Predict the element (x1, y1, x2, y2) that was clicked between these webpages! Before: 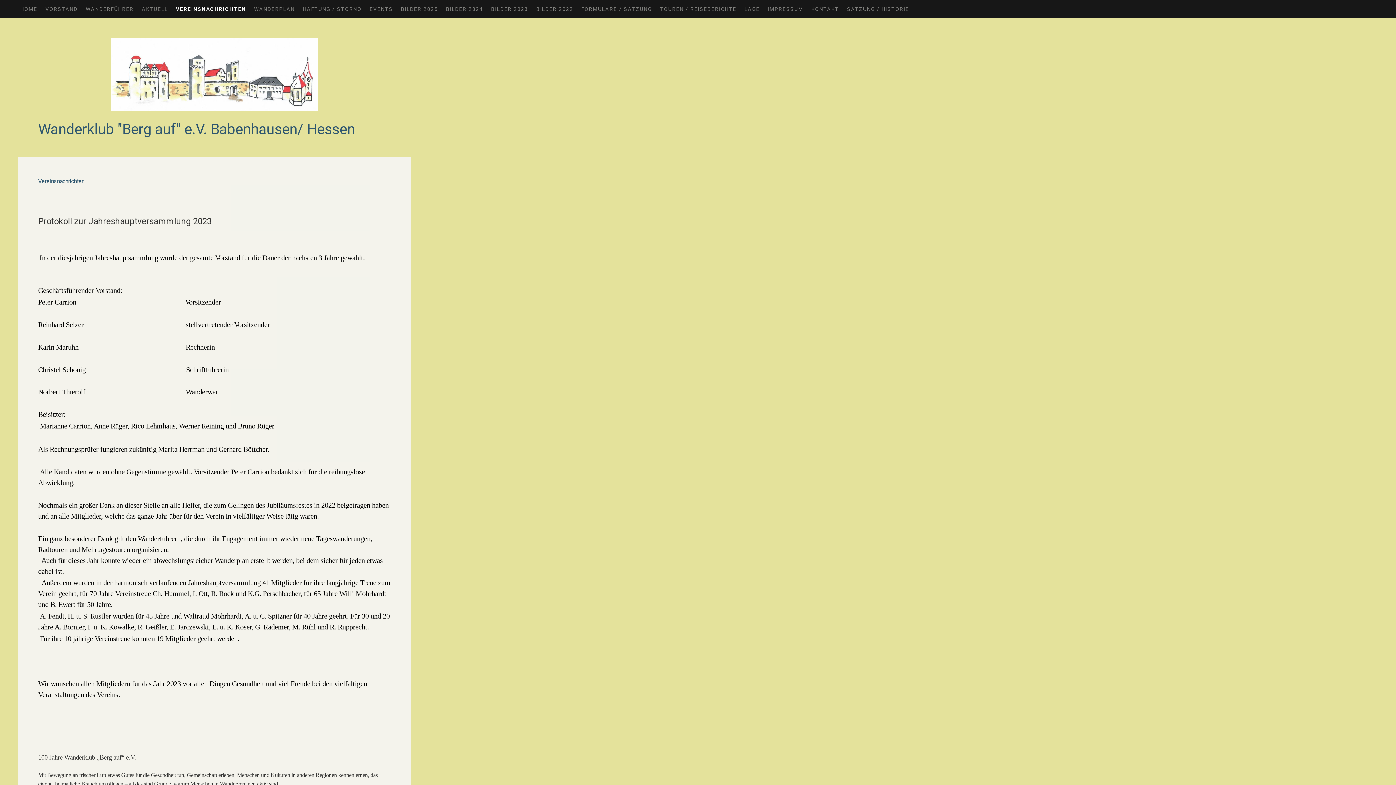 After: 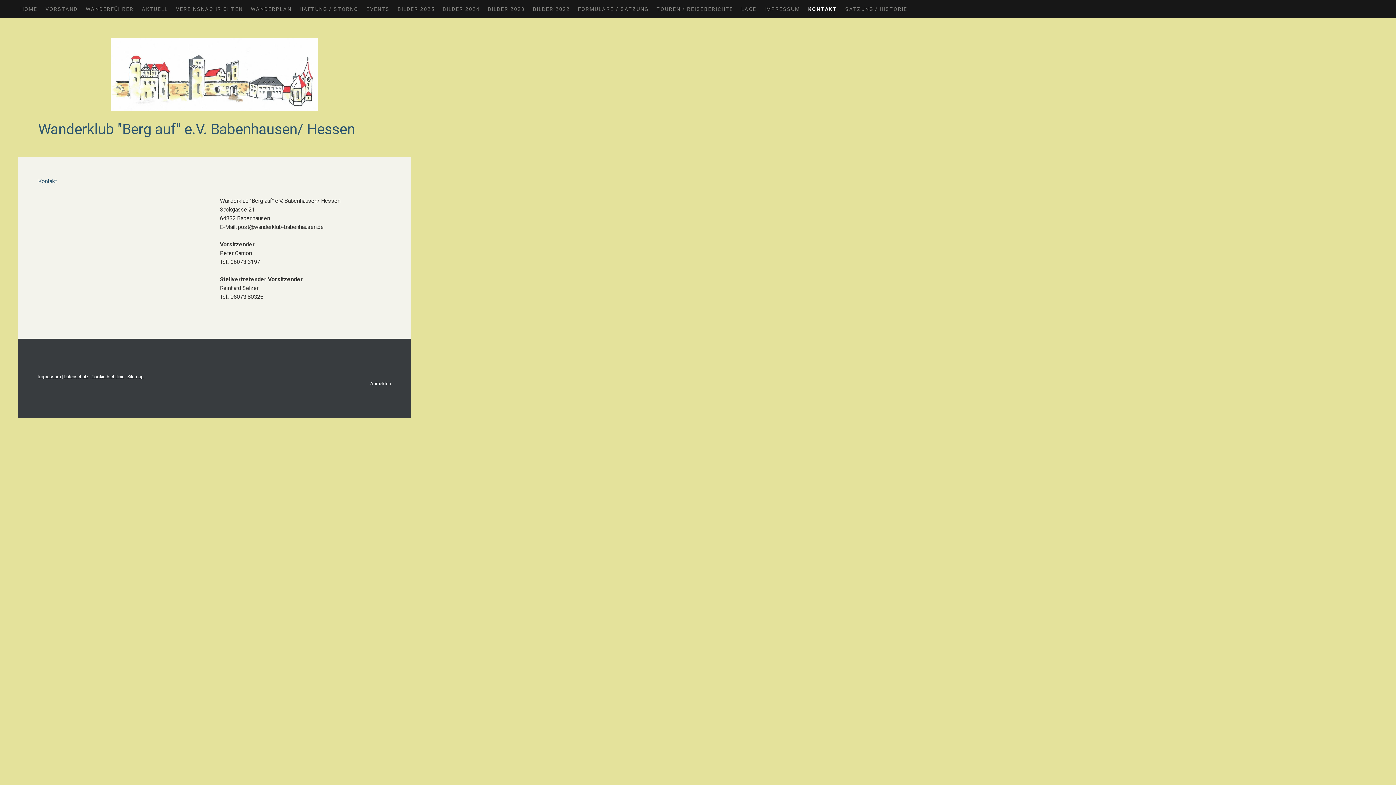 Action: label: KONTAKT bbox: (807, 0, 843, 18)